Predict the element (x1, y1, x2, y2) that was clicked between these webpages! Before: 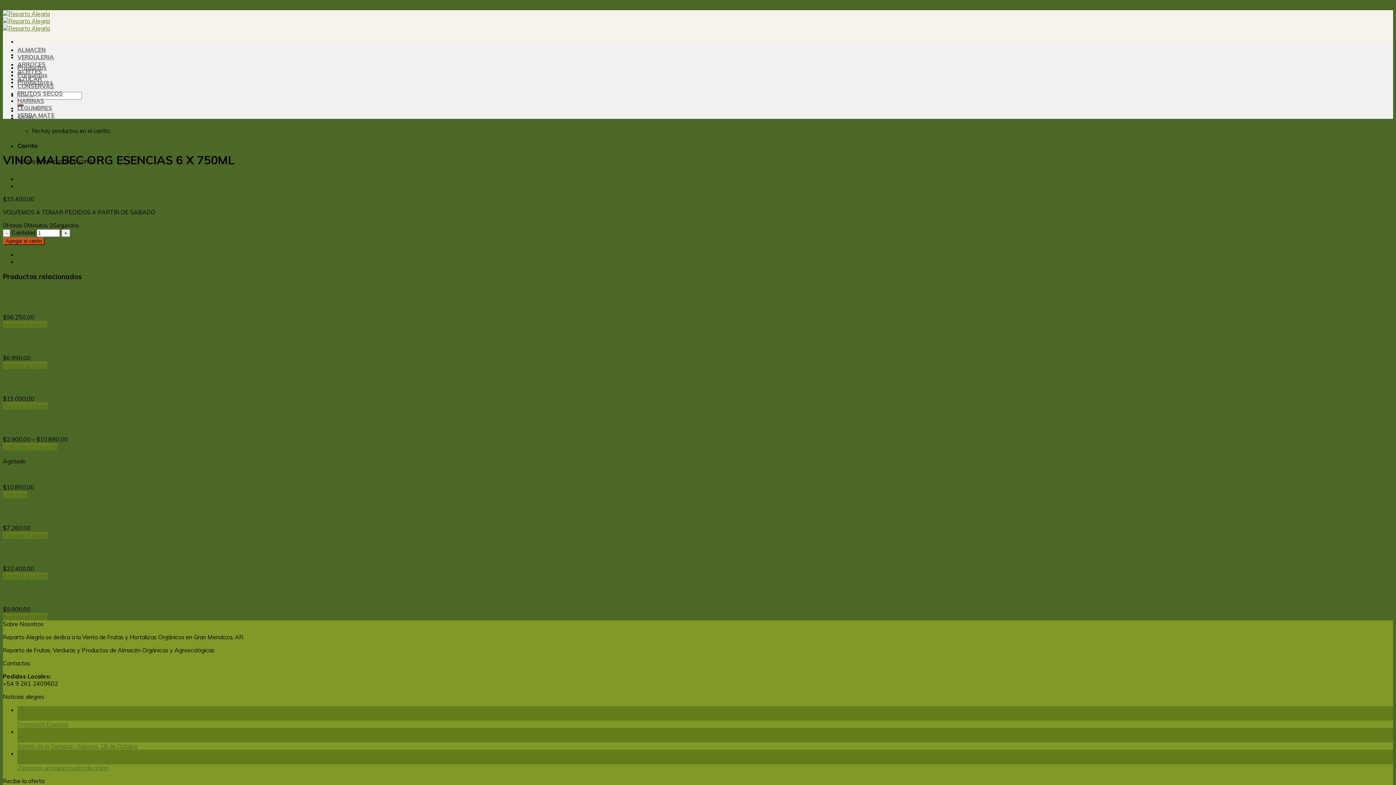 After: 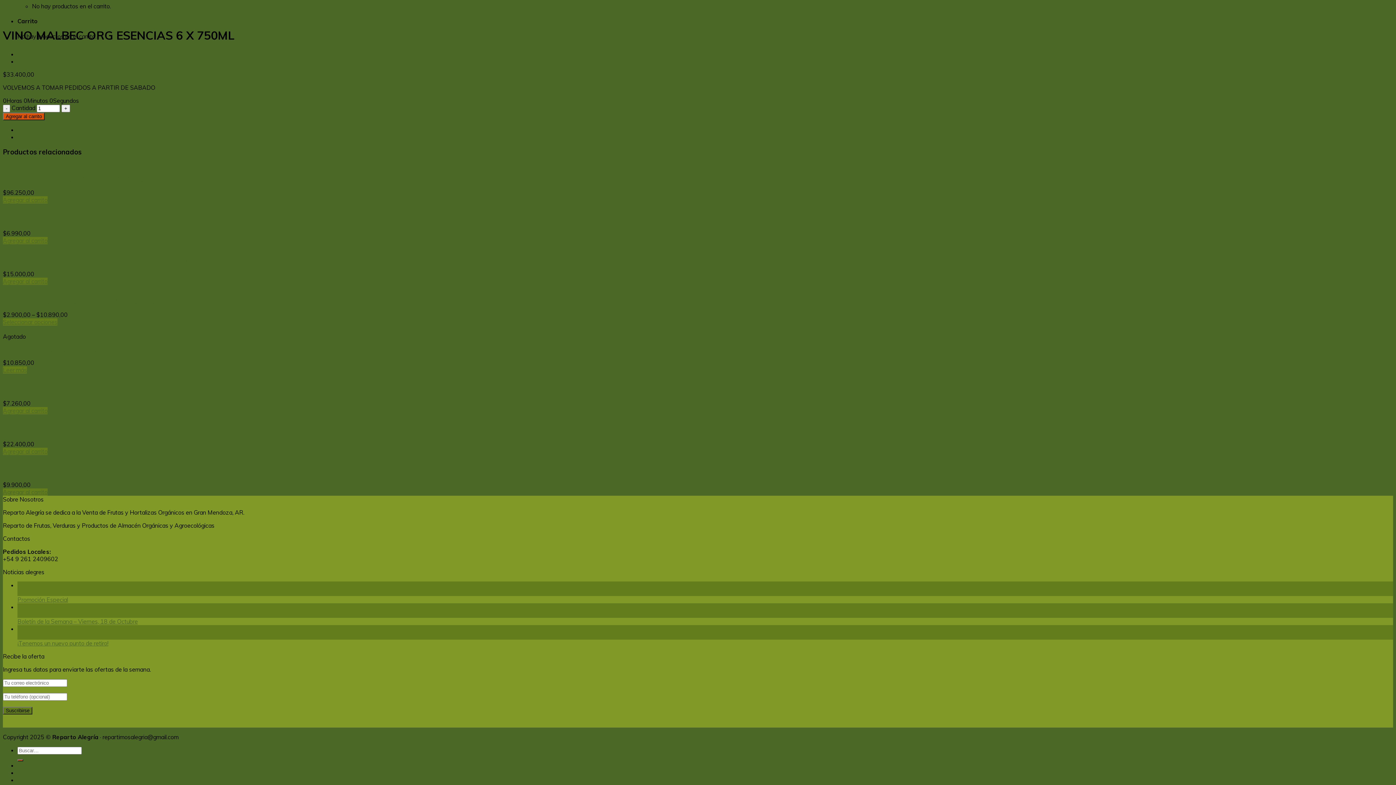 Action: label: Skip to content bbox: (2, 2, 42, 10)